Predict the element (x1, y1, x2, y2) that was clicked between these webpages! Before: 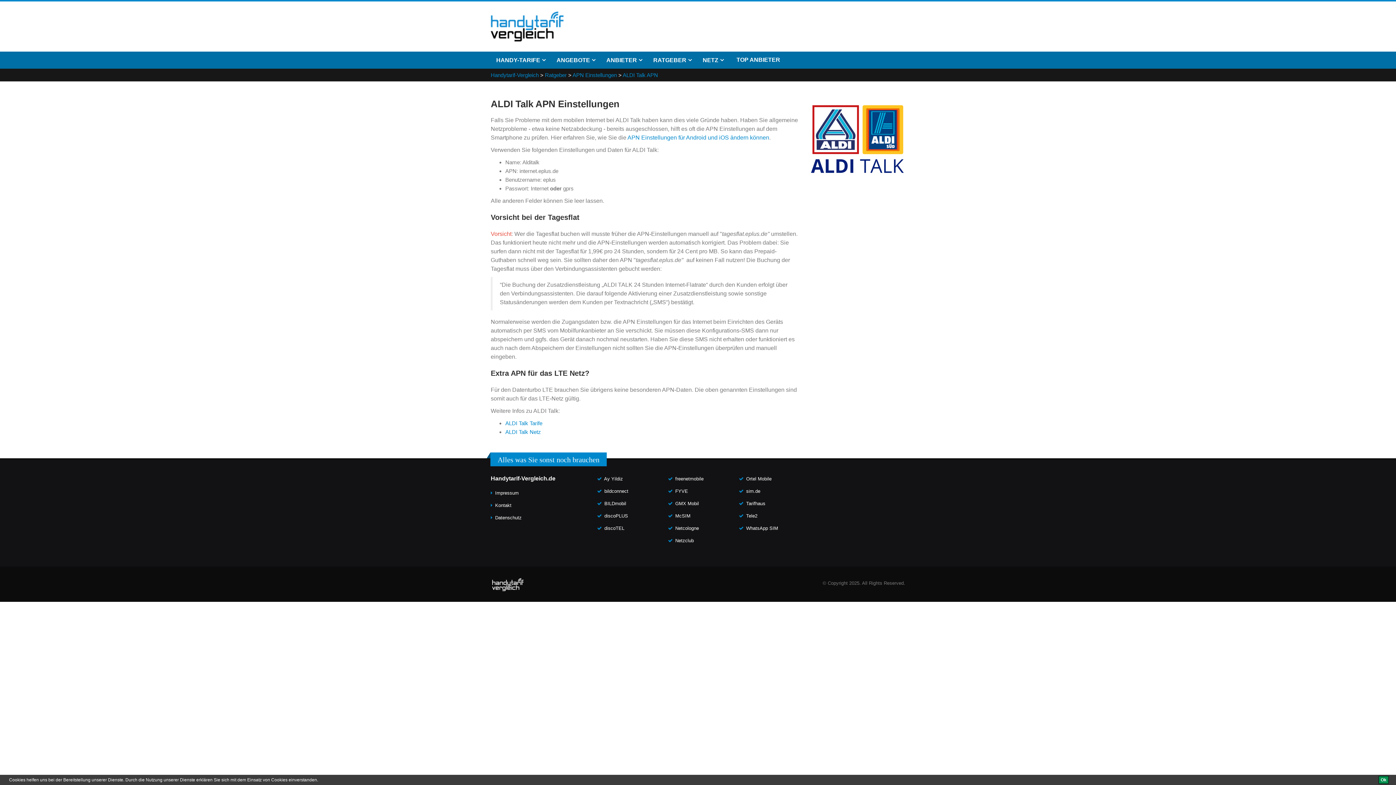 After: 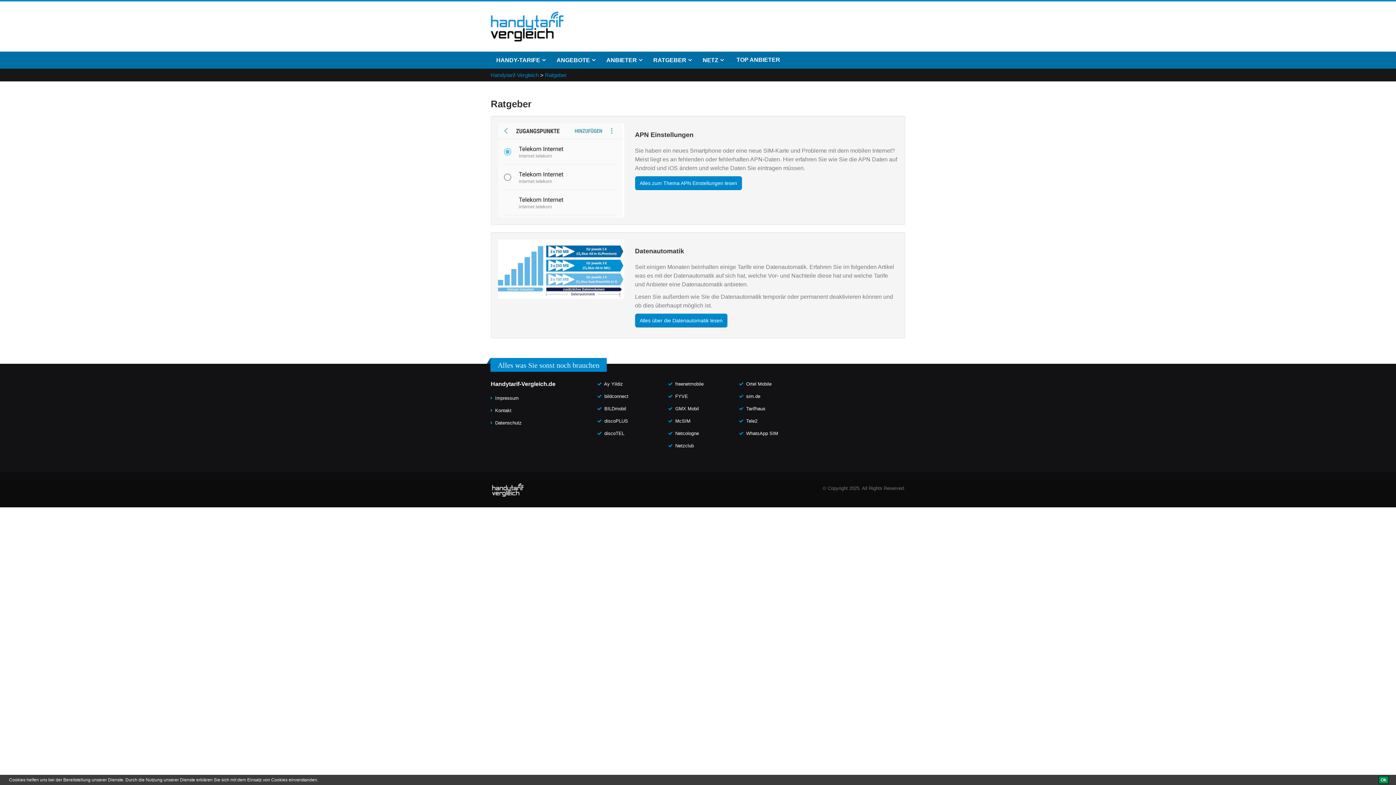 Action: label: RATGEBER bbox: (648, 51, 697, 68)